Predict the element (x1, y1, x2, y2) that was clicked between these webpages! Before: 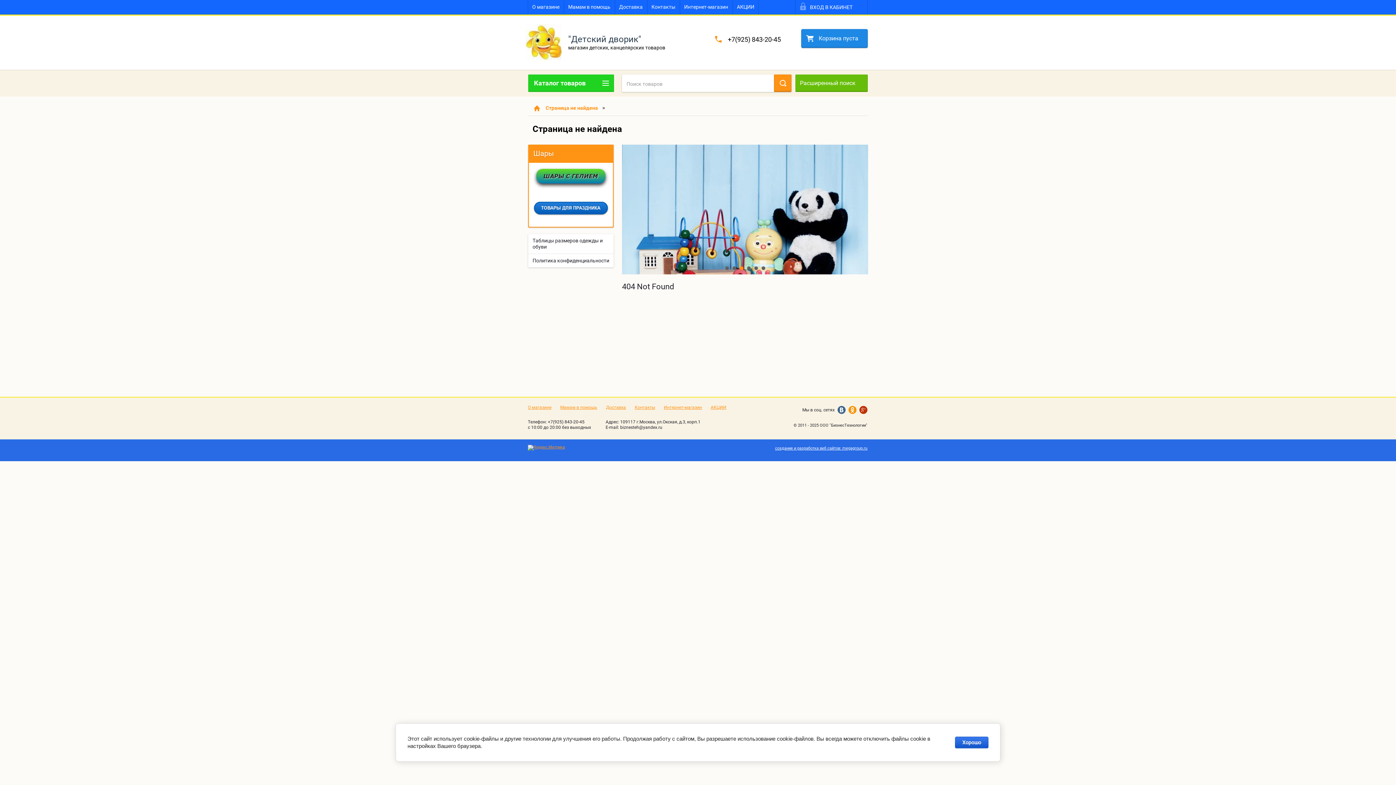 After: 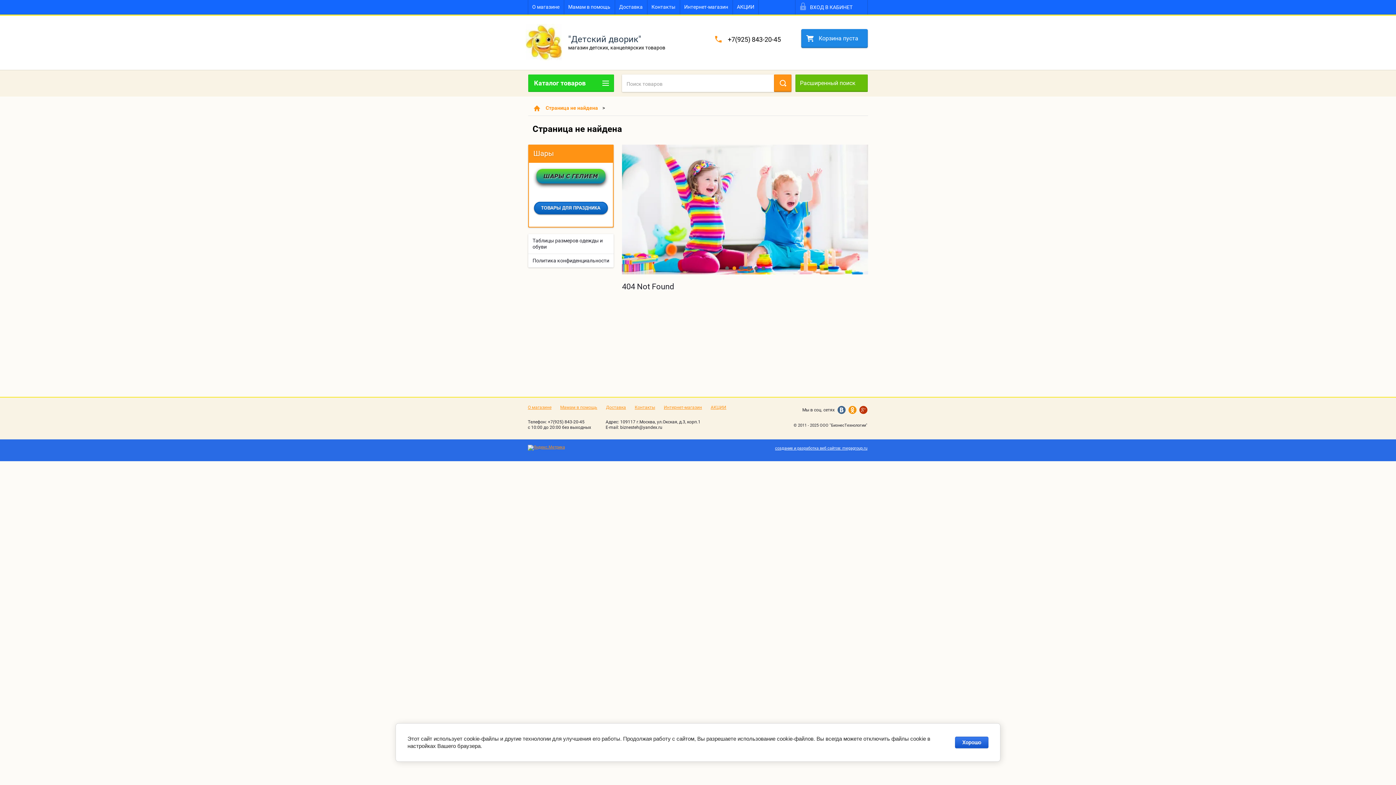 Action: label: 4 bbox: (747, 266, 750, 270)